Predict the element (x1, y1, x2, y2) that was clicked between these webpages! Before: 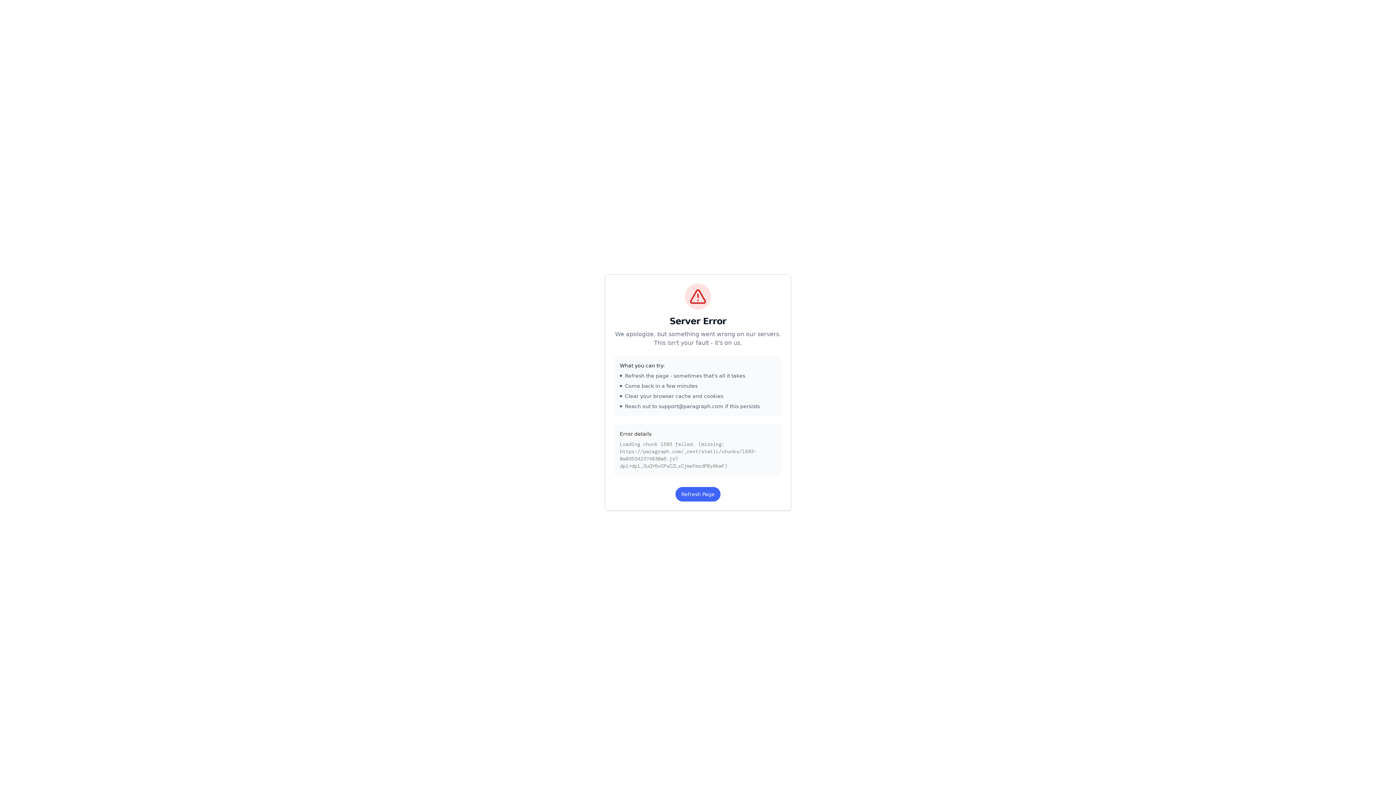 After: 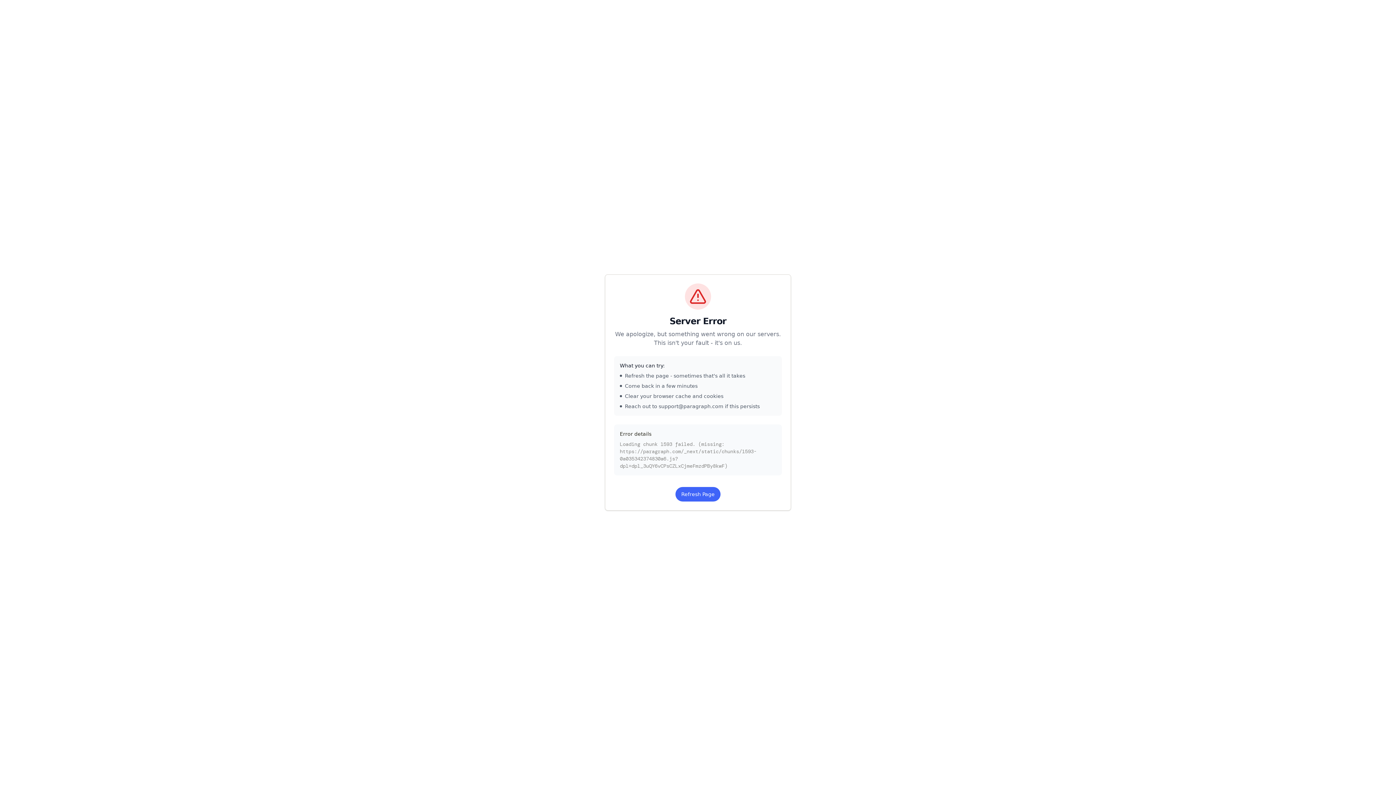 Action: bbox: (675, 487, 720, 501) label: Refresh Page